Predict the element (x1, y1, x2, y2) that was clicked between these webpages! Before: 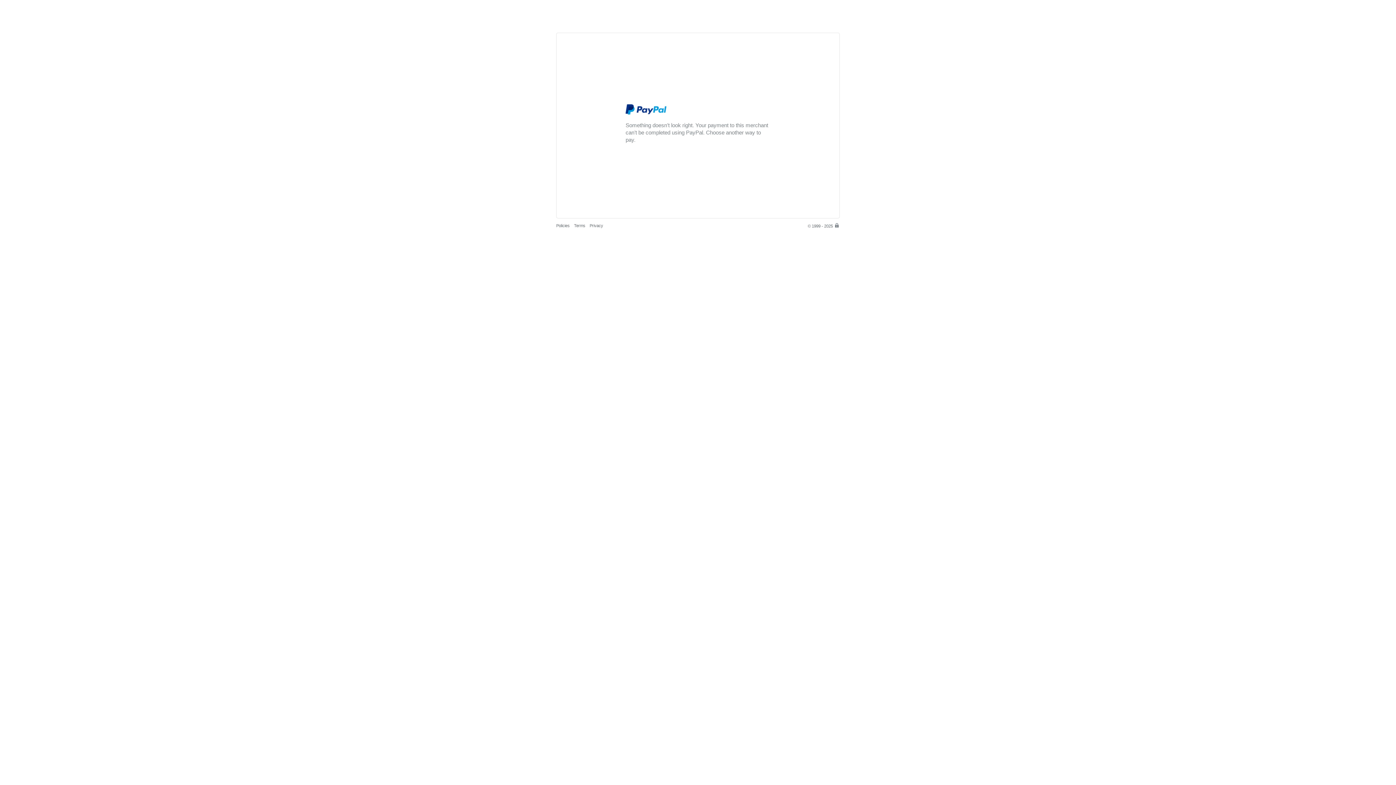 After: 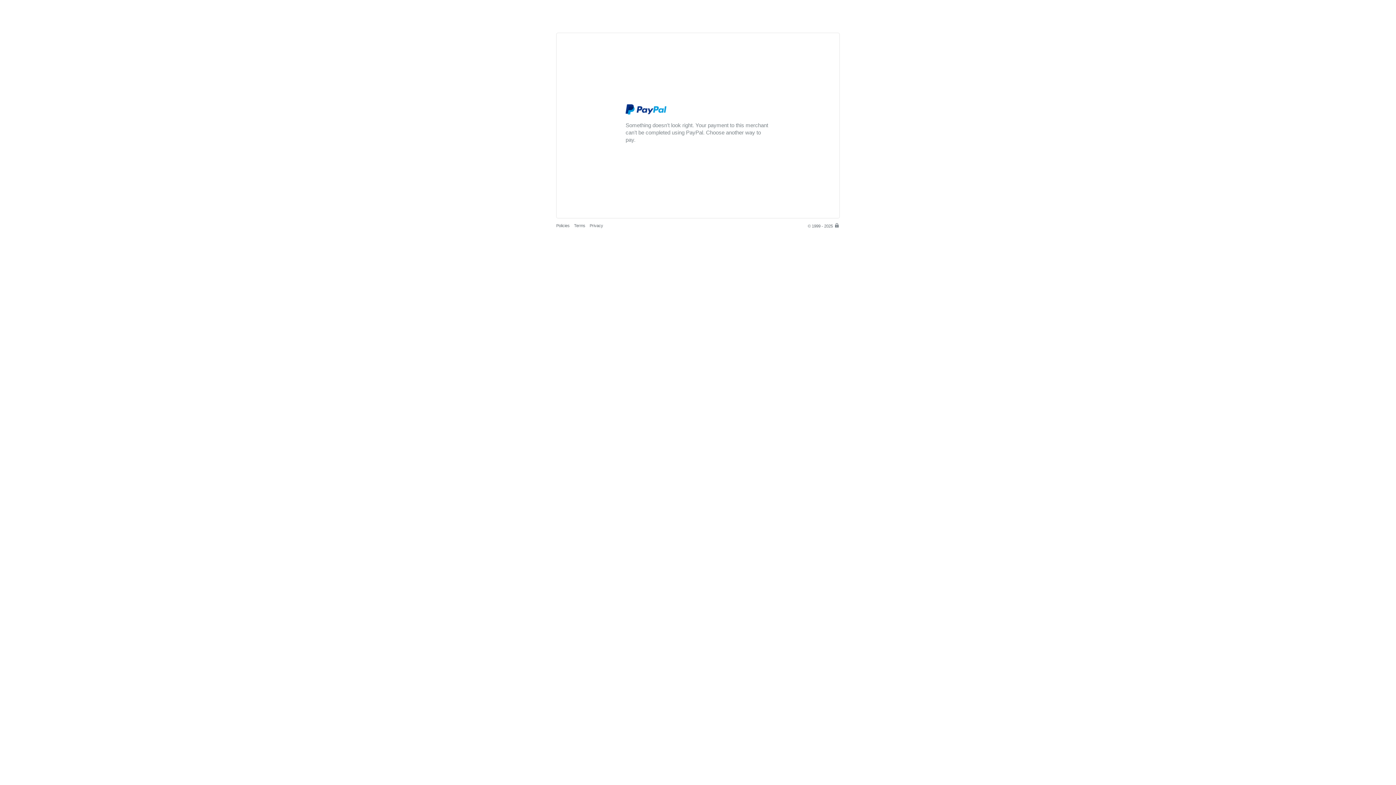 Action: bbox: (556, 223, 569, 228) label: Policies